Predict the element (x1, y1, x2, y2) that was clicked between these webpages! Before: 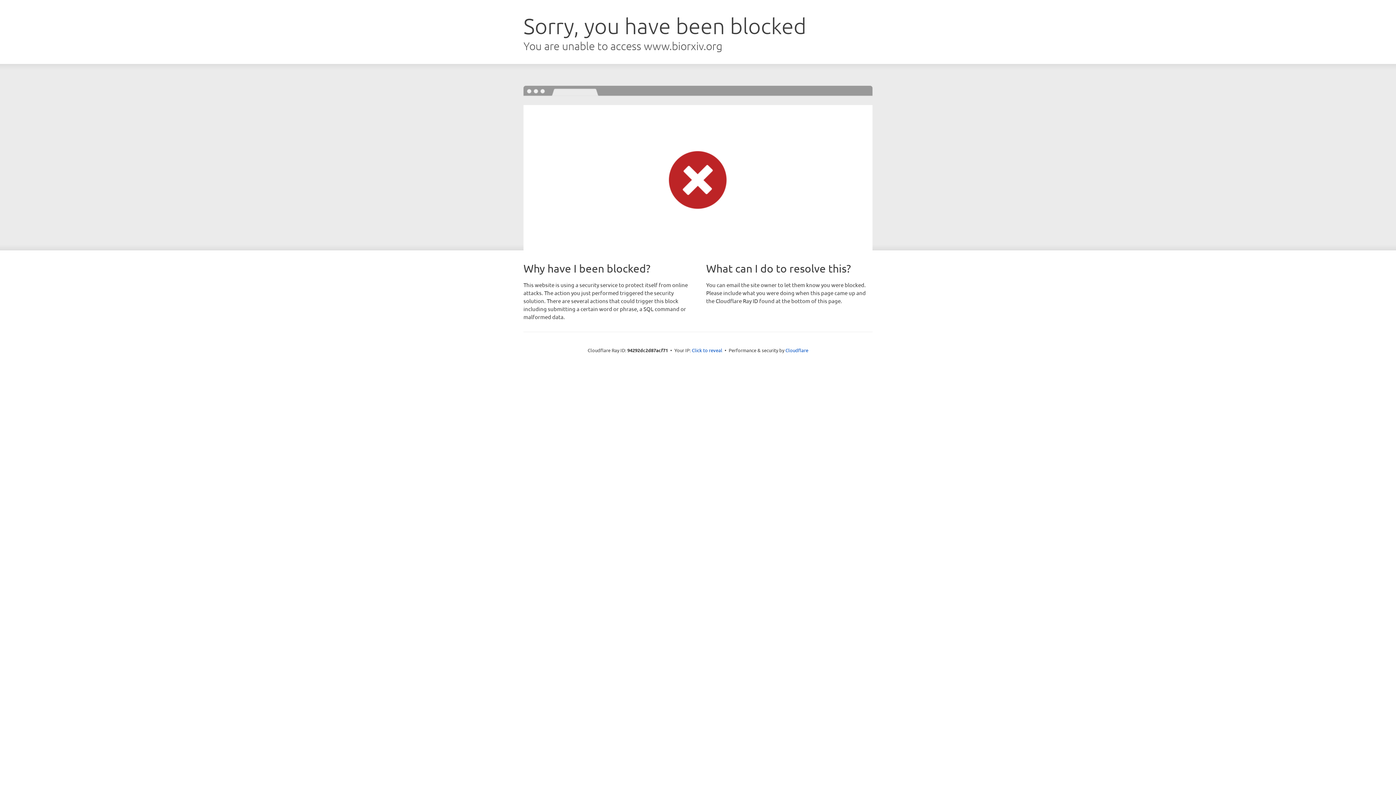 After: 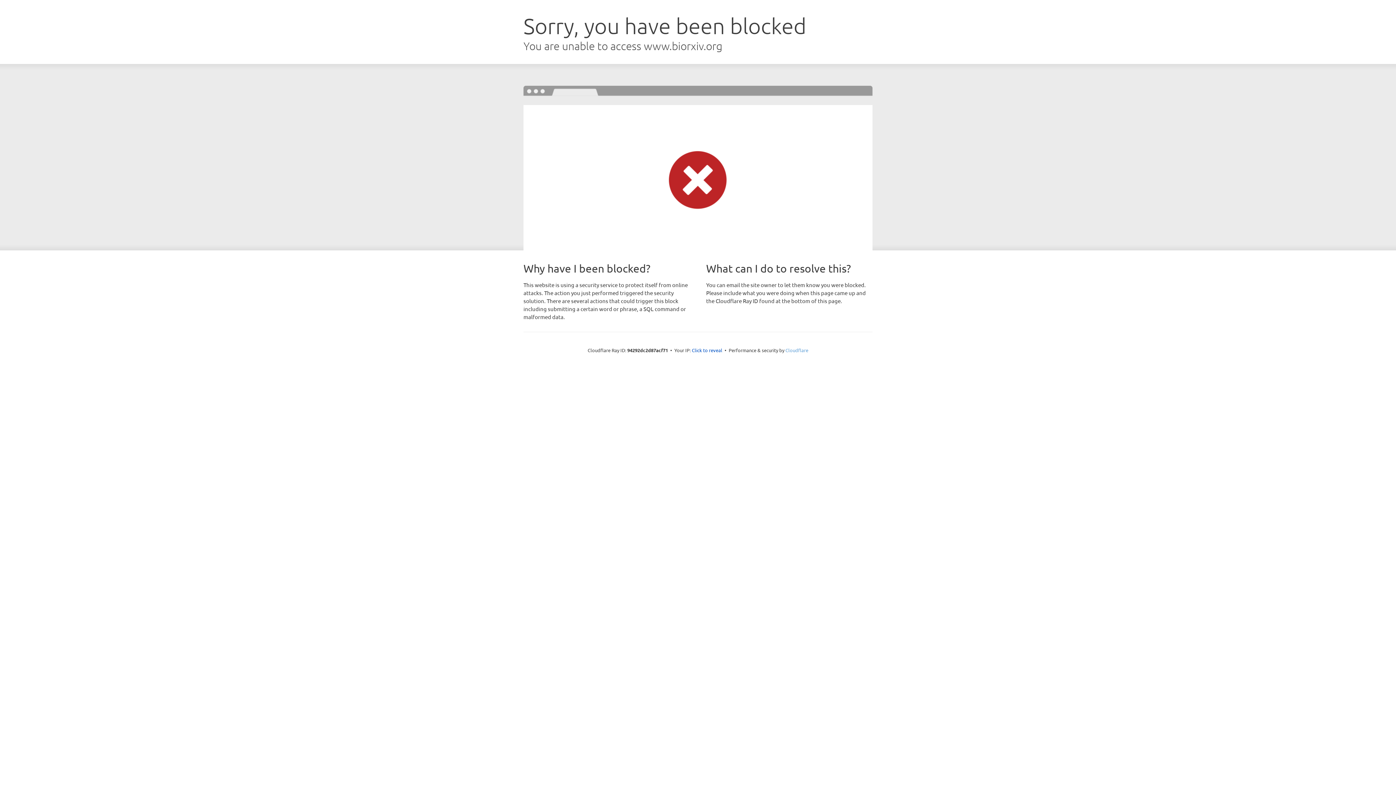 Action: bbox: (785, 347, 808, 353) label: Cloudflare